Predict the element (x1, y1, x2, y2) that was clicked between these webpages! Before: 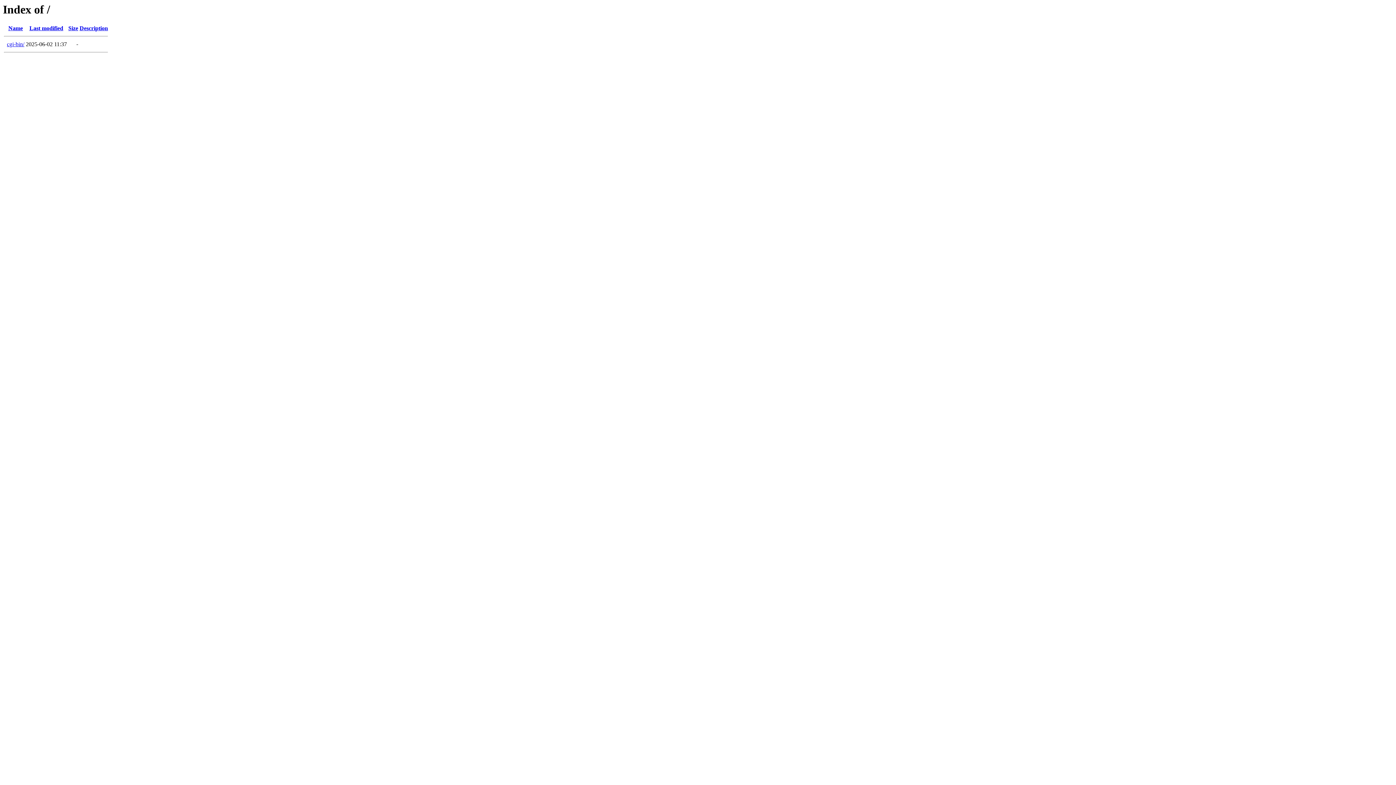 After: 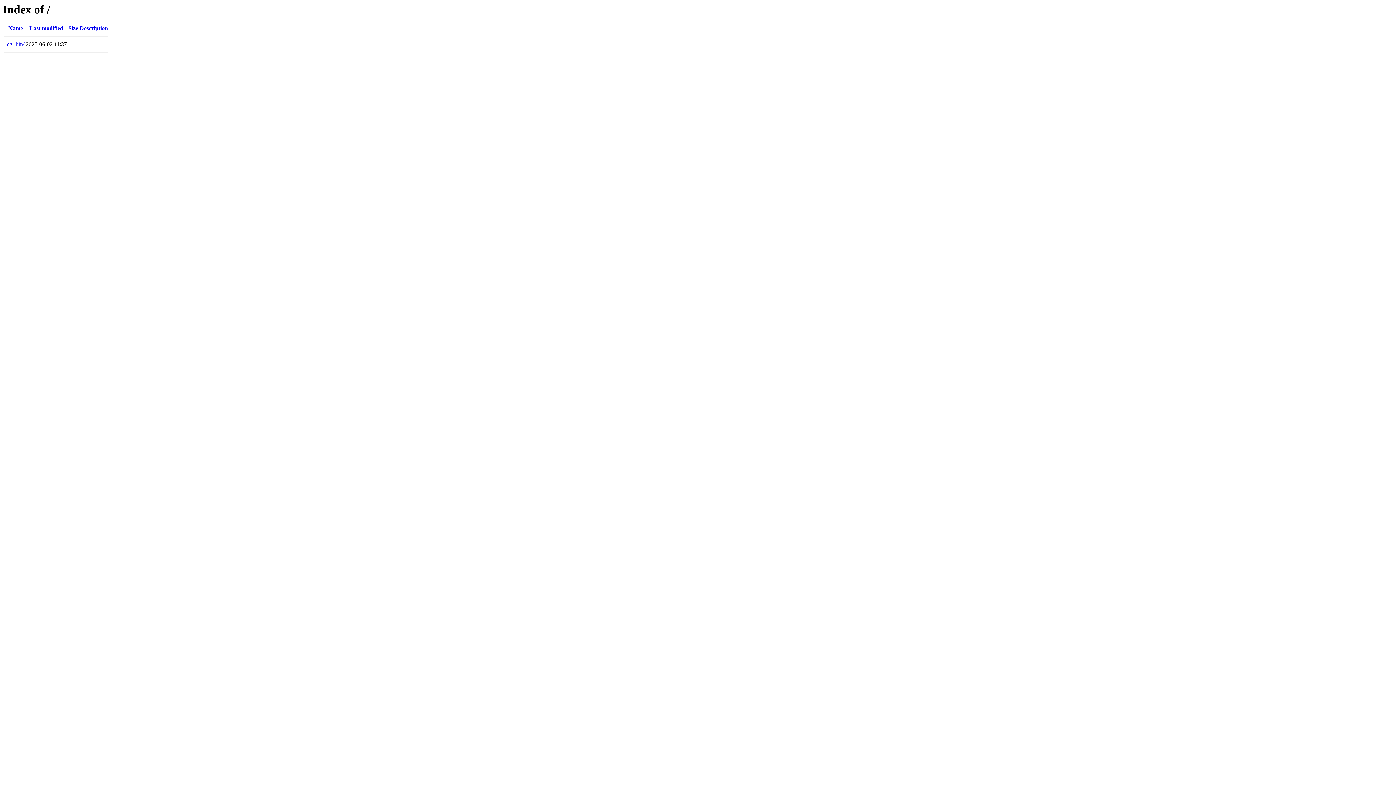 Action: label: Description bbox: (79, 25, 108, 31)